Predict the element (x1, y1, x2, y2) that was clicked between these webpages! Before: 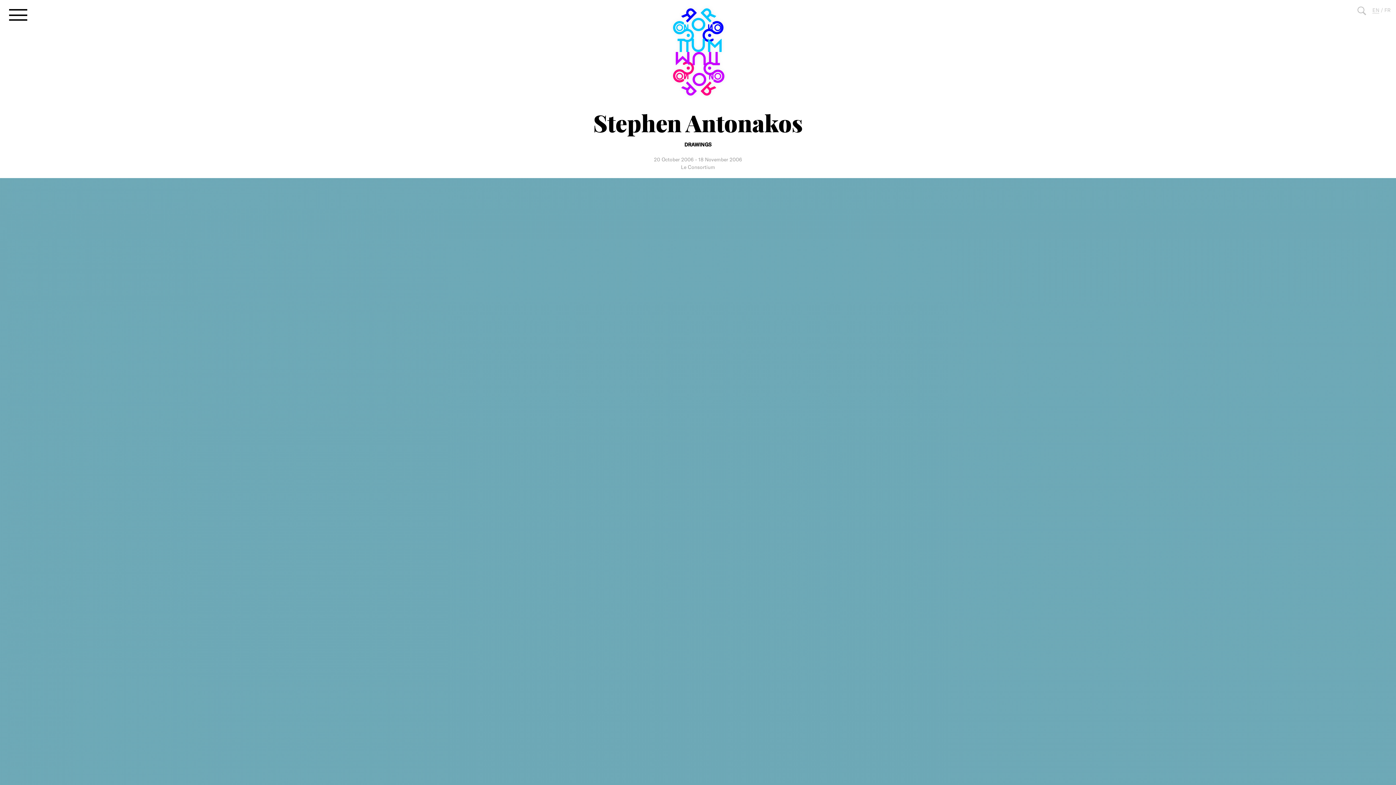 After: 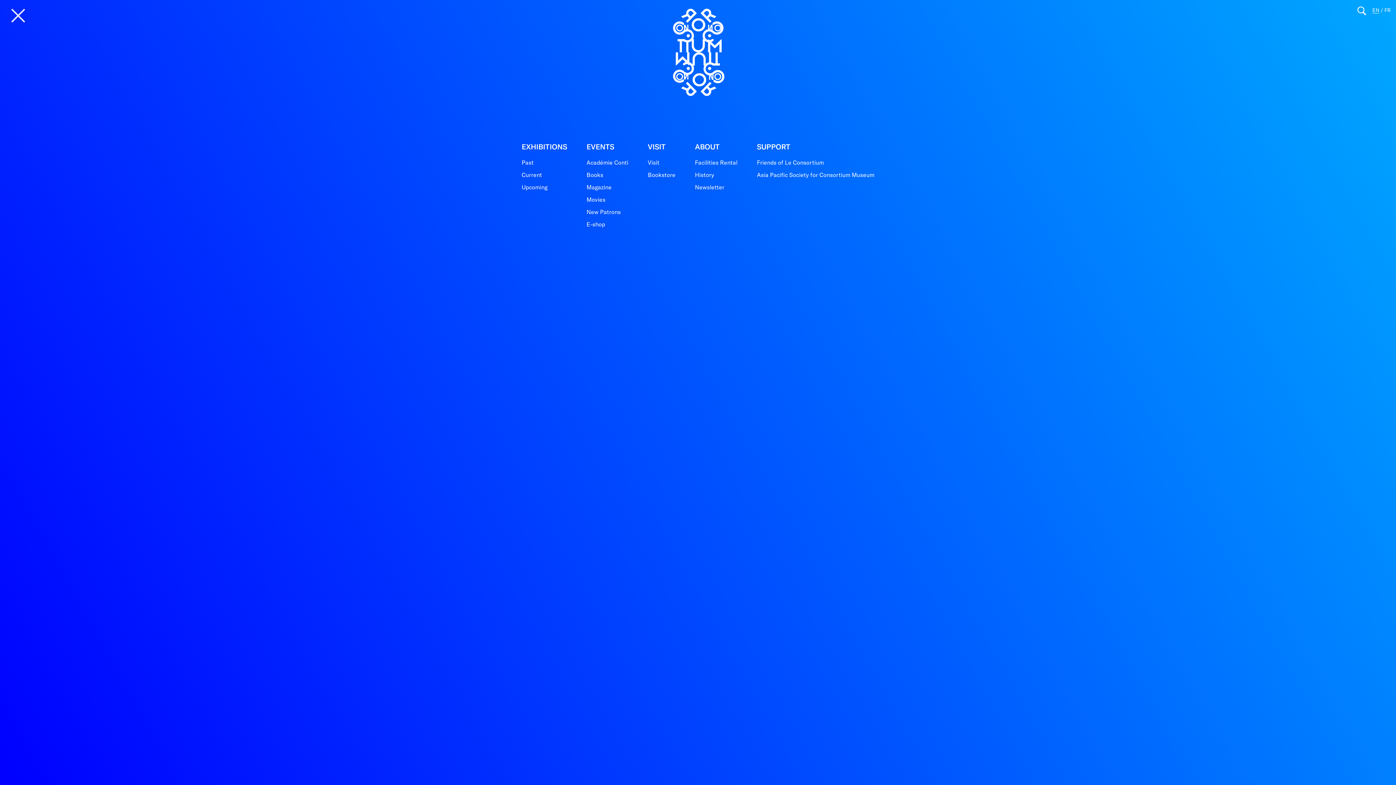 Action: bbox: (9, 9, 27, 20)